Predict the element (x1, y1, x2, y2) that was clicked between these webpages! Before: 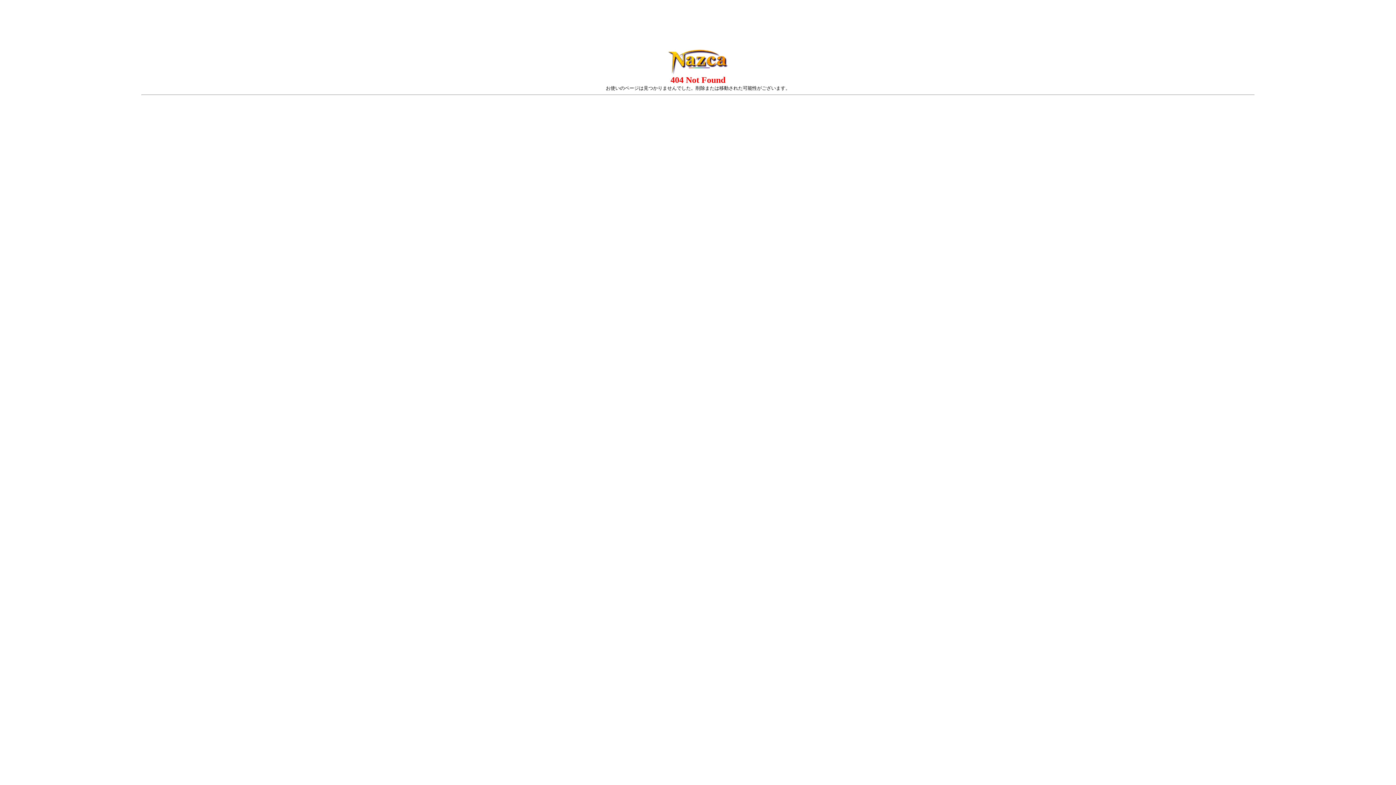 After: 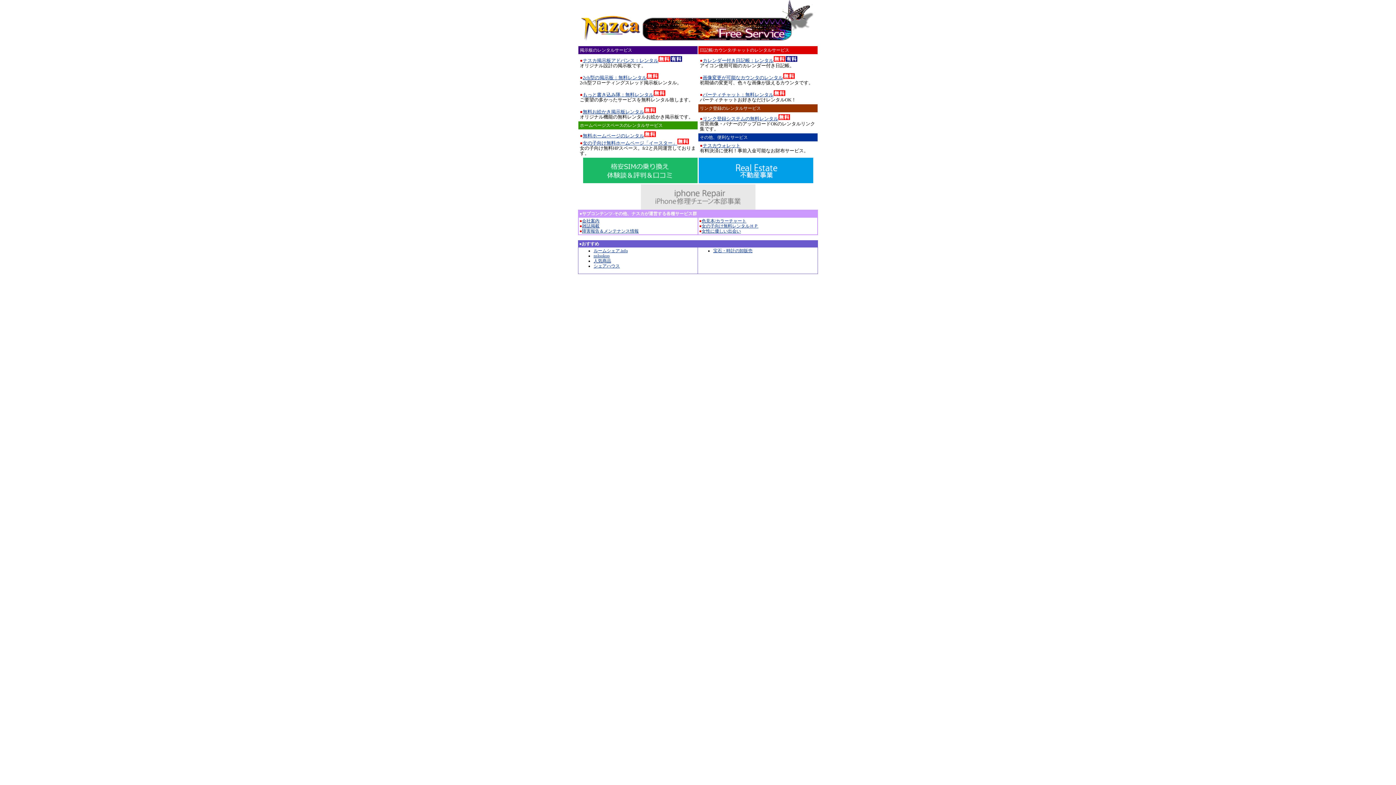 Action: bbox: (667, 70, 729, 76)